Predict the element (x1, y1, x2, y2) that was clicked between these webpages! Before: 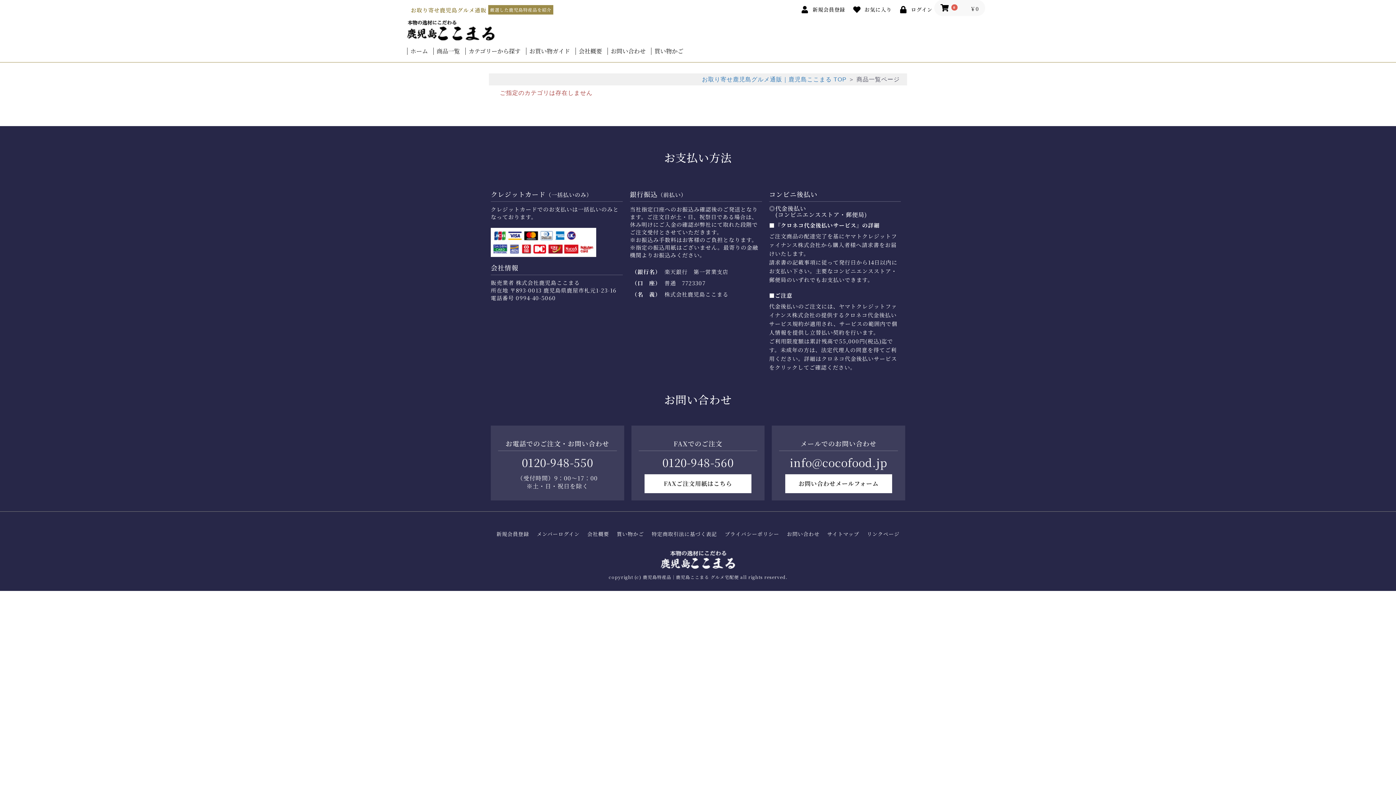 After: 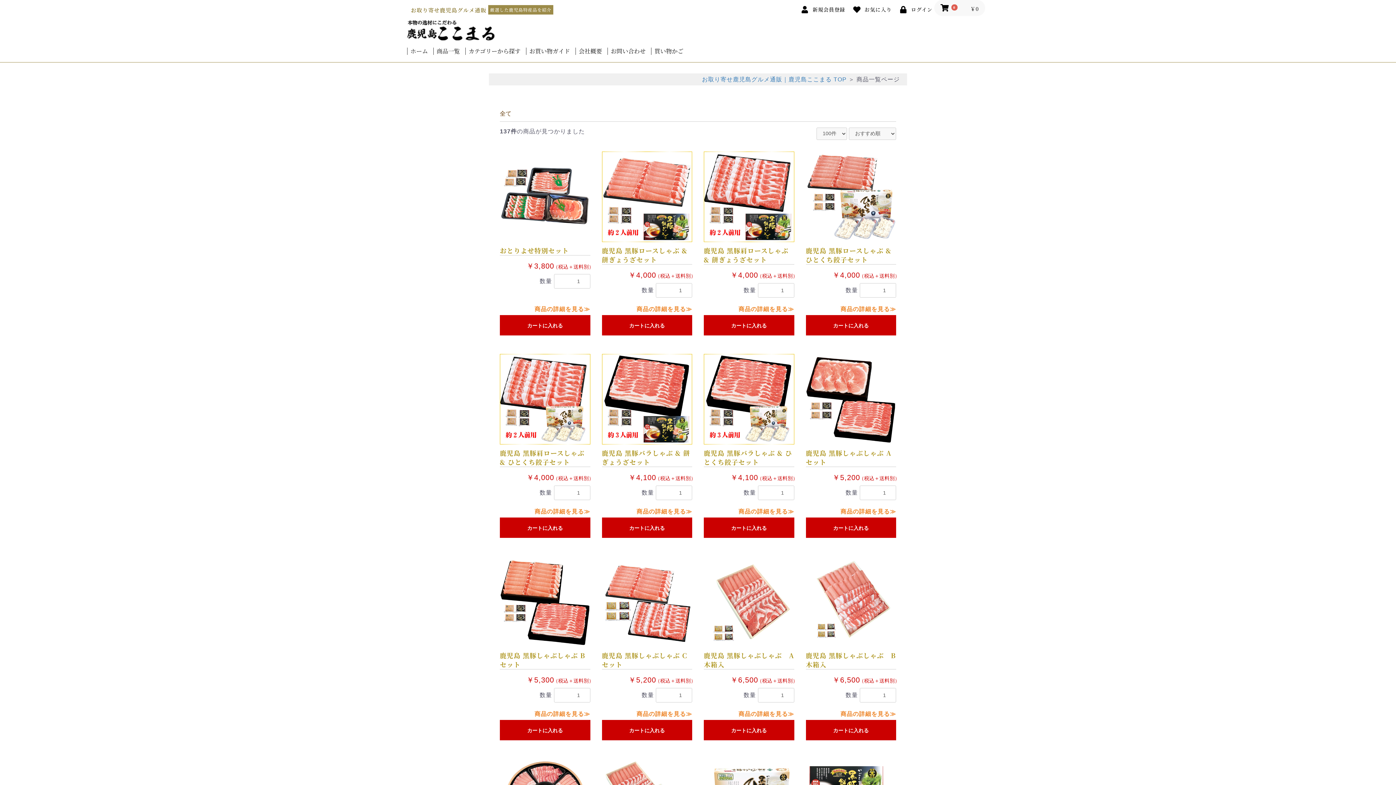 Action: label: 商品一覧 bbox: (436, 47, 460, 54)